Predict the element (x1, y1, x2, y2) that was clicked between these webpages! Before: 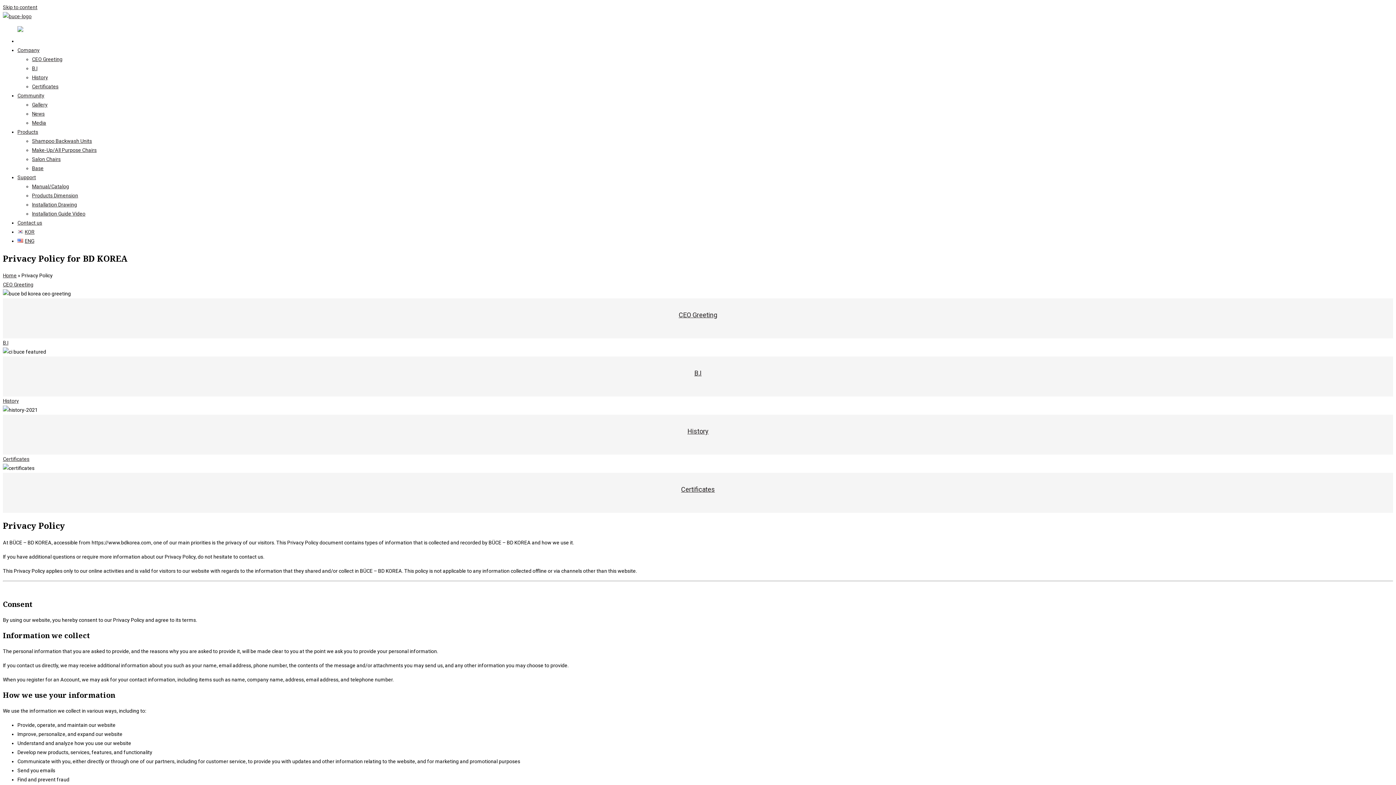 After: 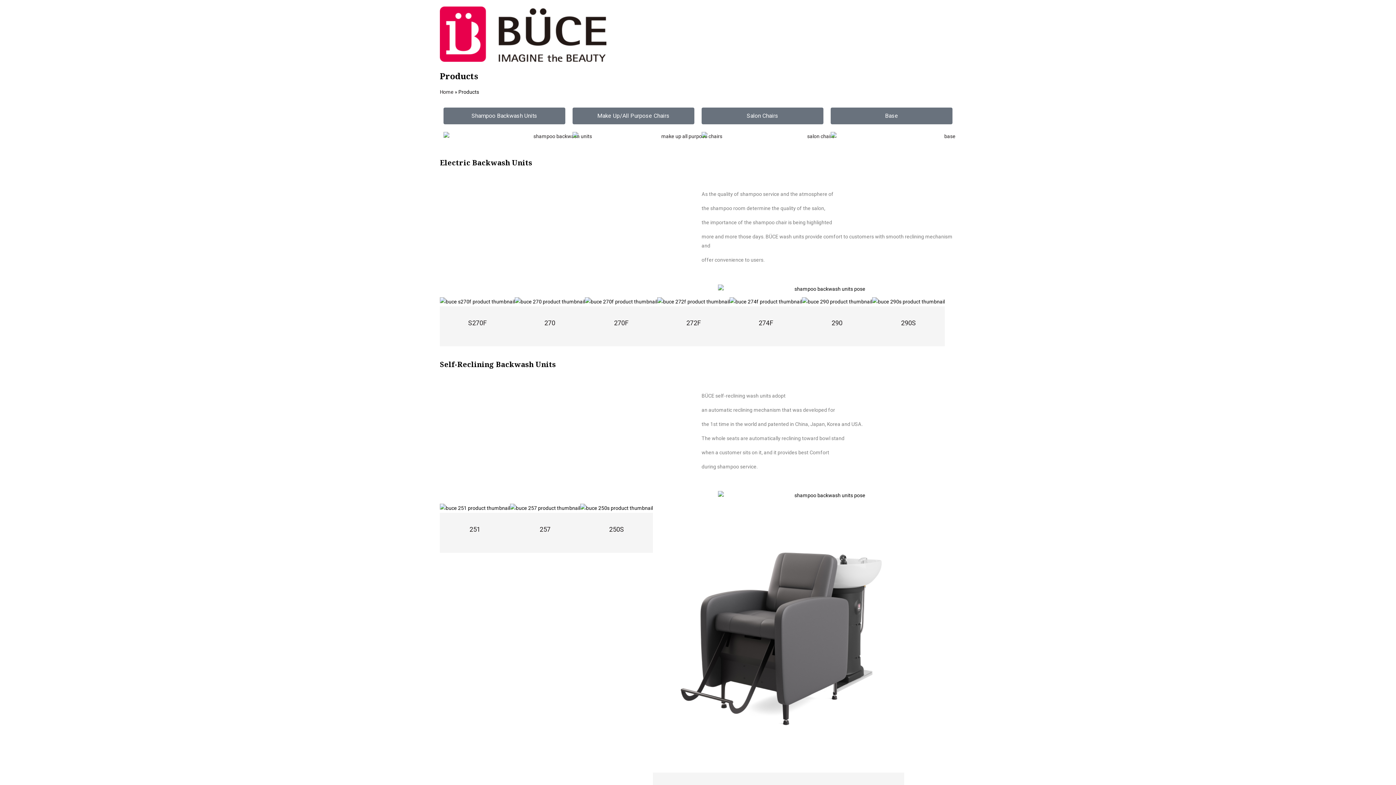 Action: label: Shampoo Backwash Units bbox: (32, 138, 92, 144)